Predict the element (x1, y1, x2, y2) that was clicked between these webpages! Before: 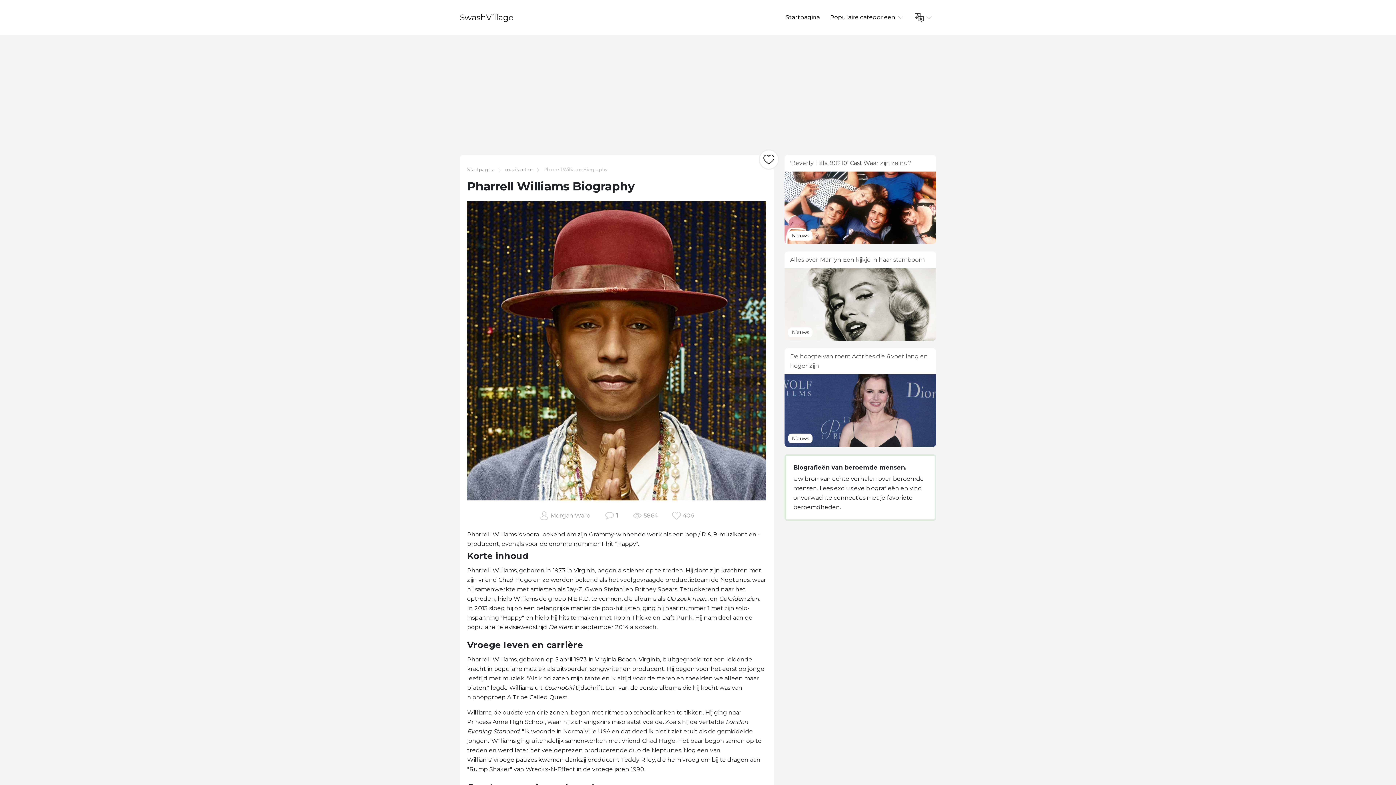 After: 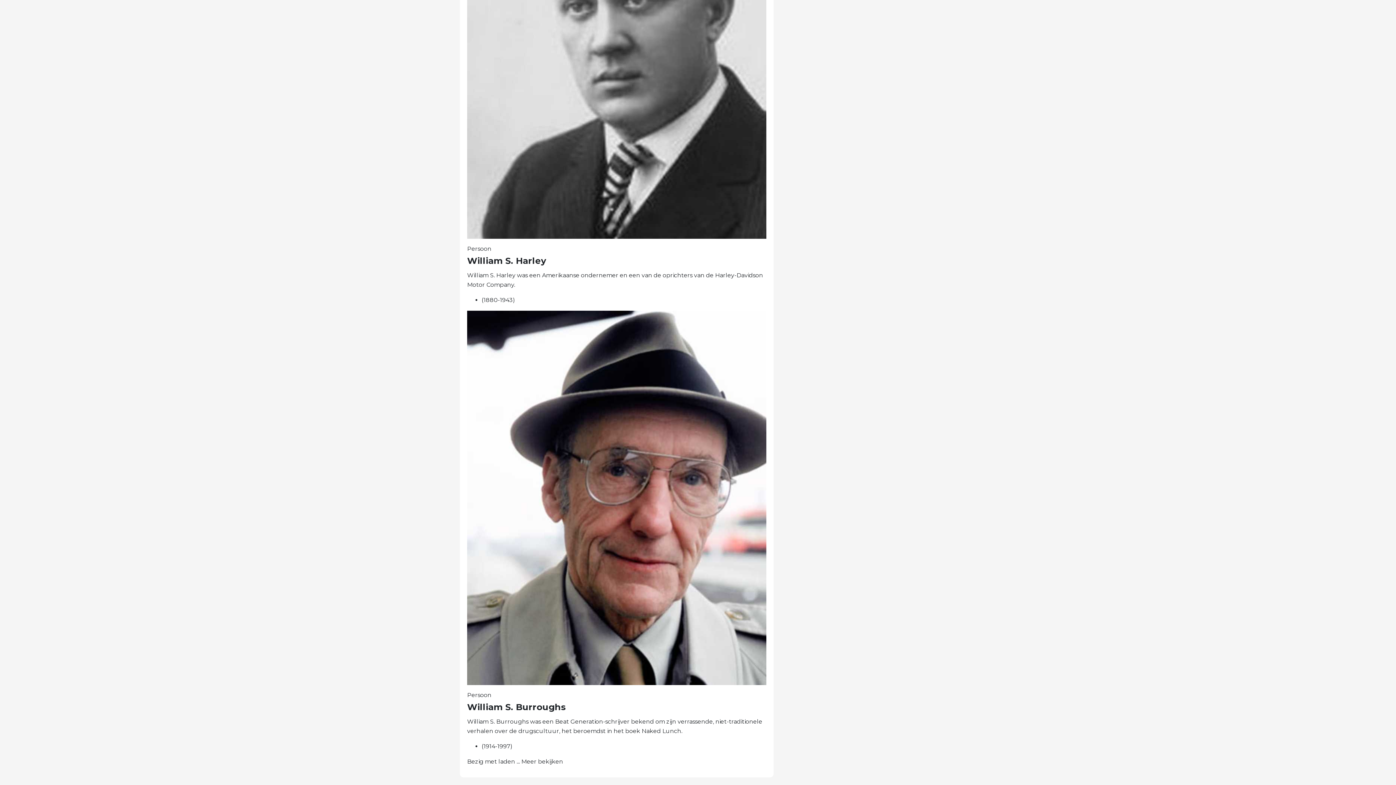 Action: label: 1 bbox: (616, 511, 618, 520)